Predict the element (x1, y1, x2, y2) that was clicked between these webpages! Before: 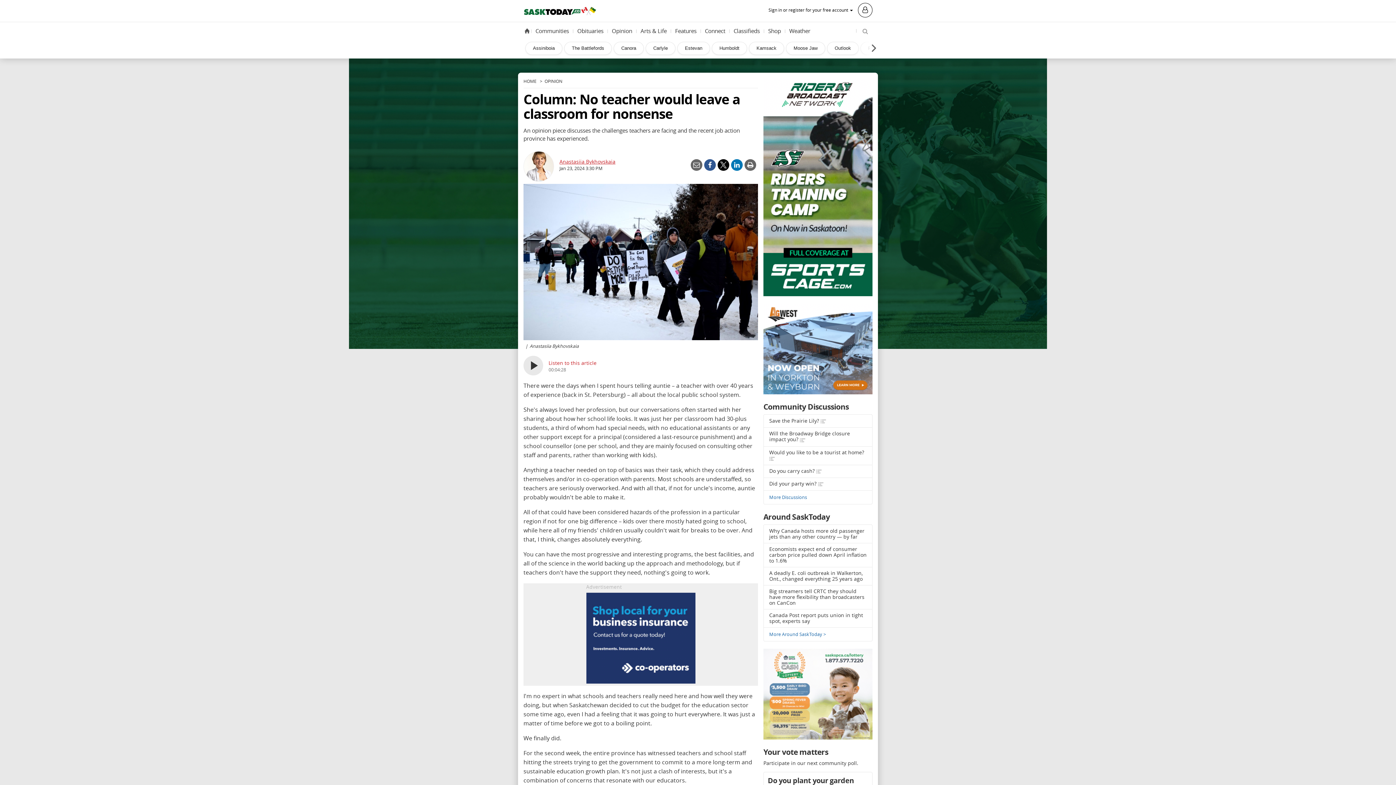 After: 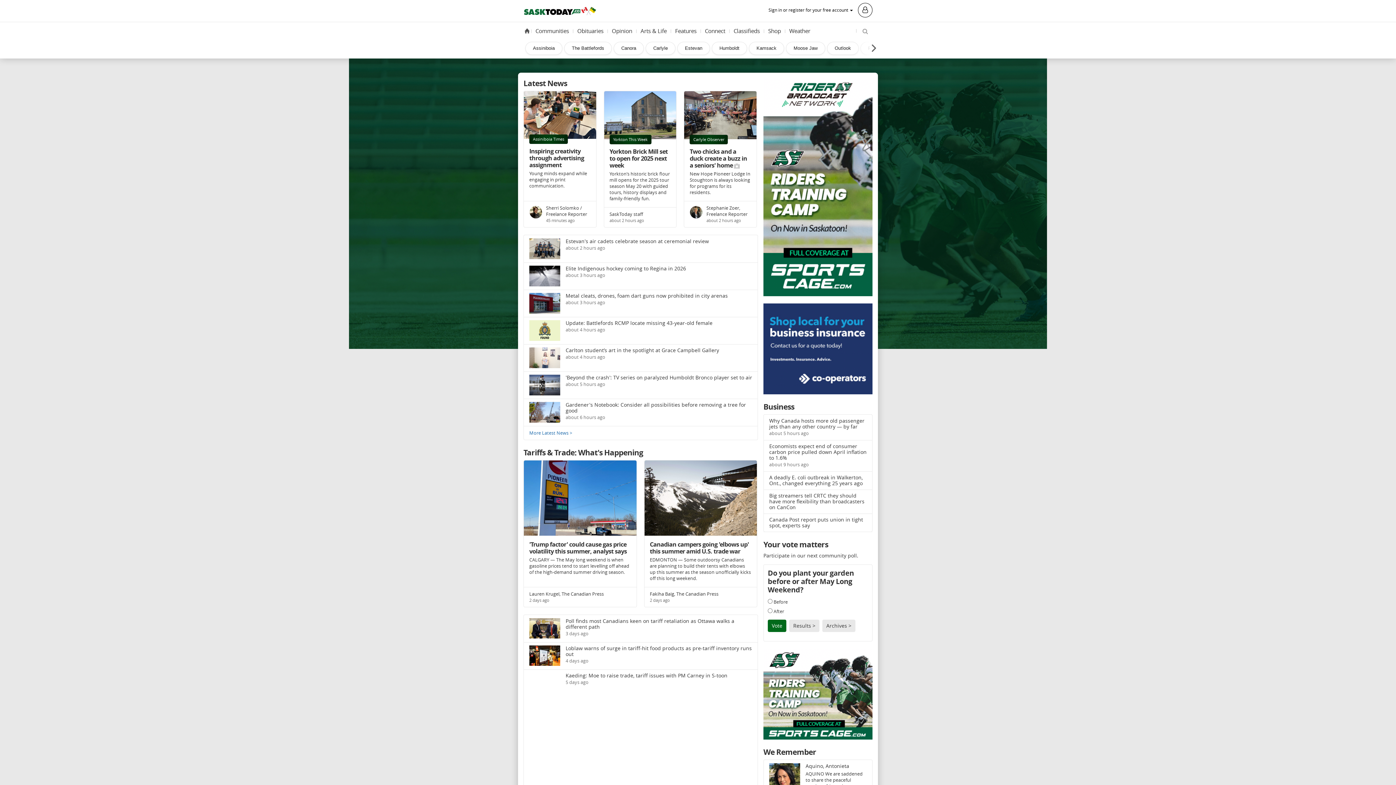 Action: bbox: (523, 78, 536, 84) label: HOME